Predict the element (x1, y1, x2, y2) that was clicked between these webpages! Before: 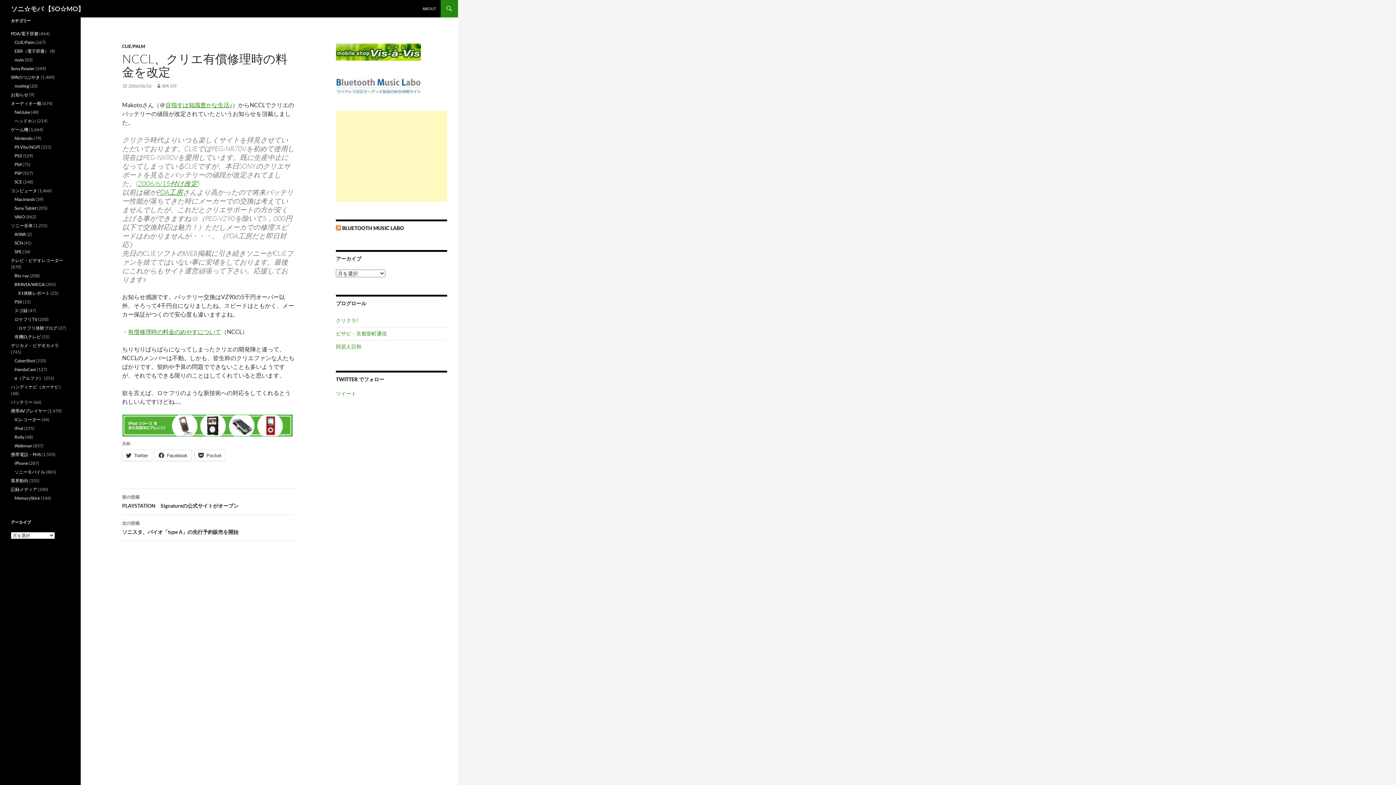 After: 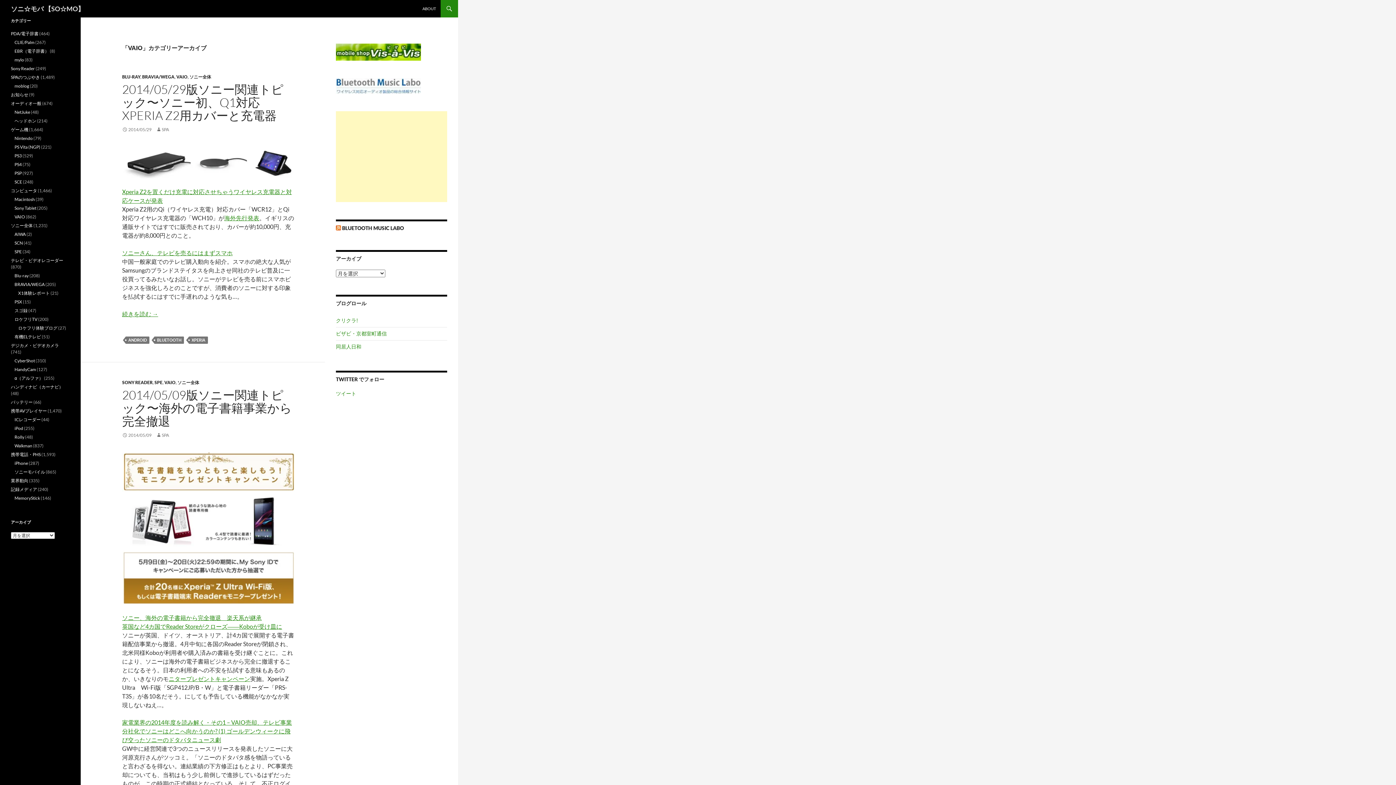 Action: bbox: (14, 214, 25, 219) label: VAIO